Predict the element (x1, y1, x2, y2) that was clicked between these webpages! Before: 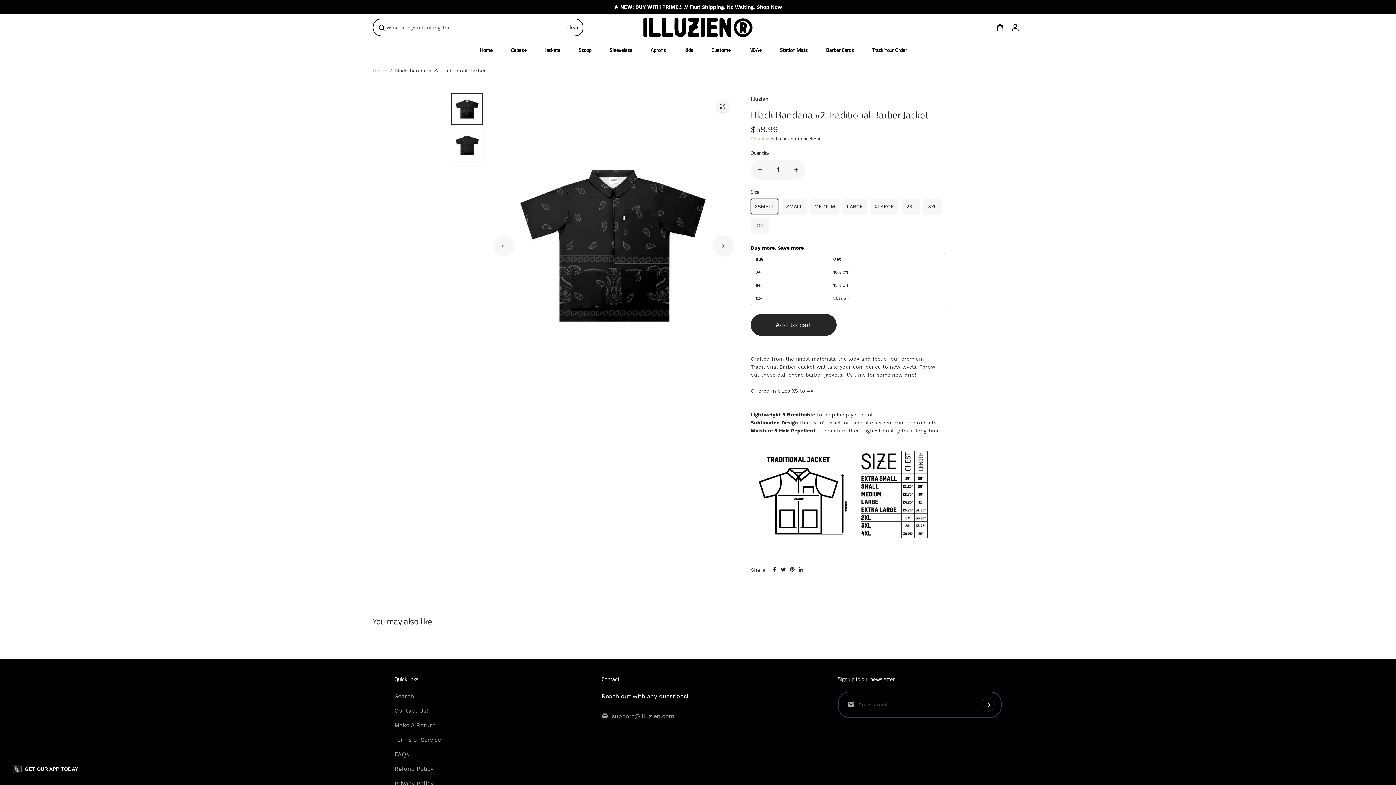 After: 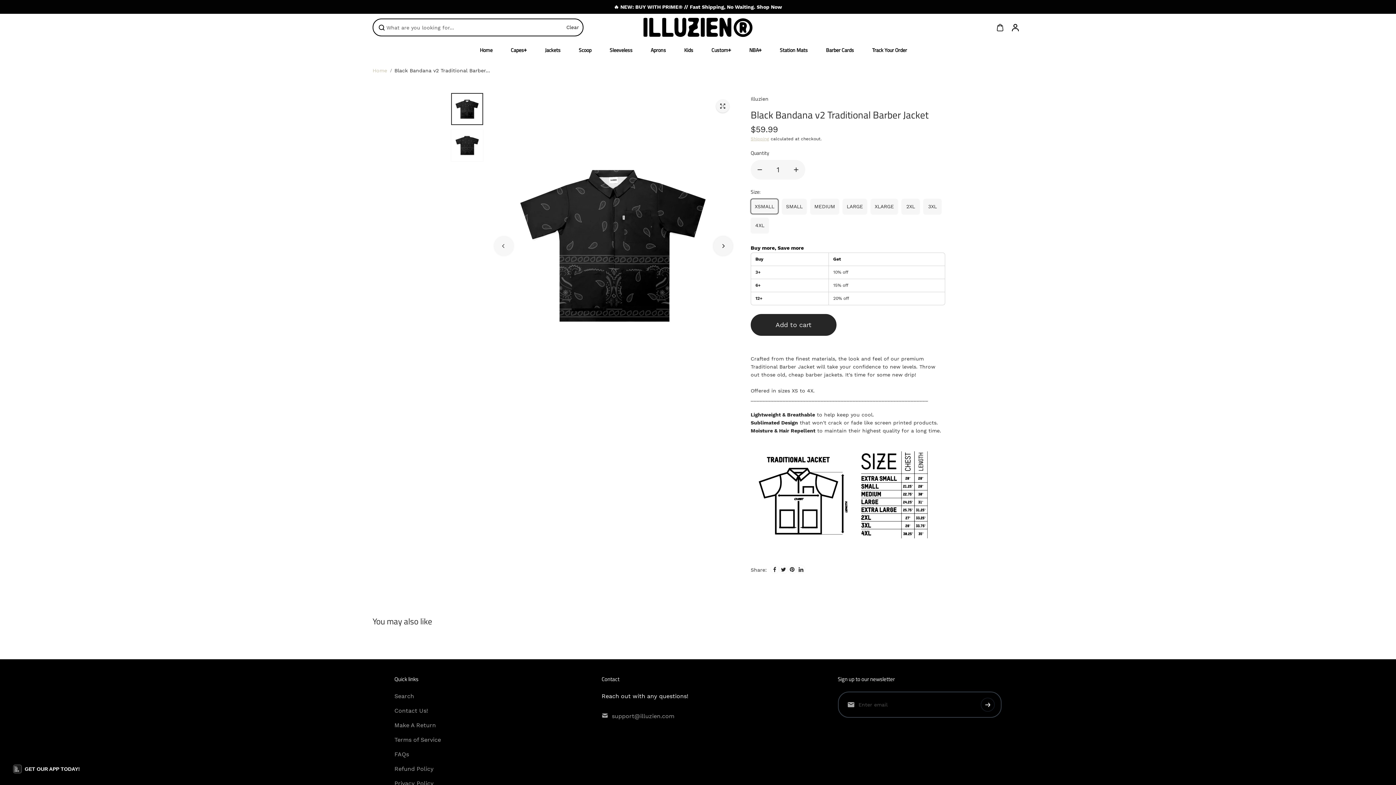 Action: bbox: (750, 160, 769, 179)